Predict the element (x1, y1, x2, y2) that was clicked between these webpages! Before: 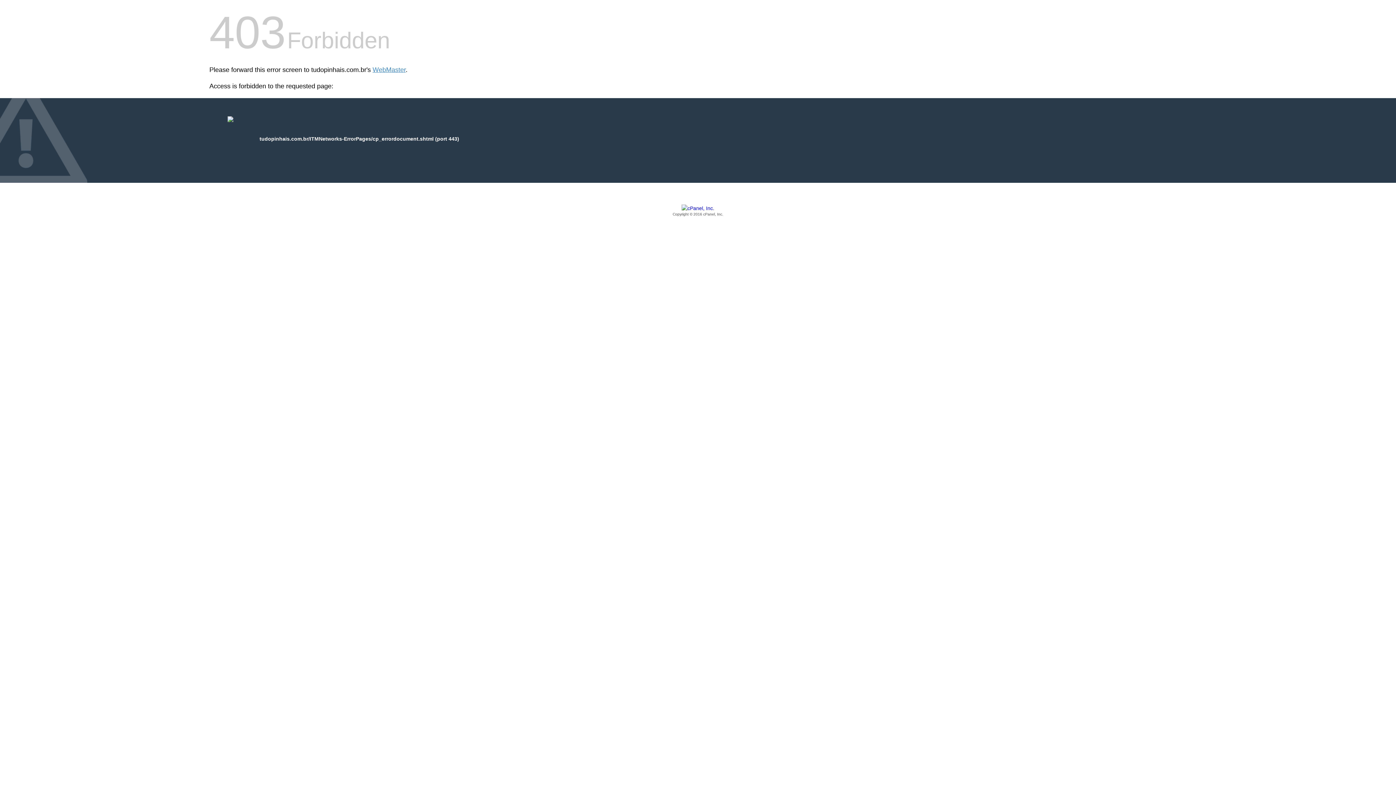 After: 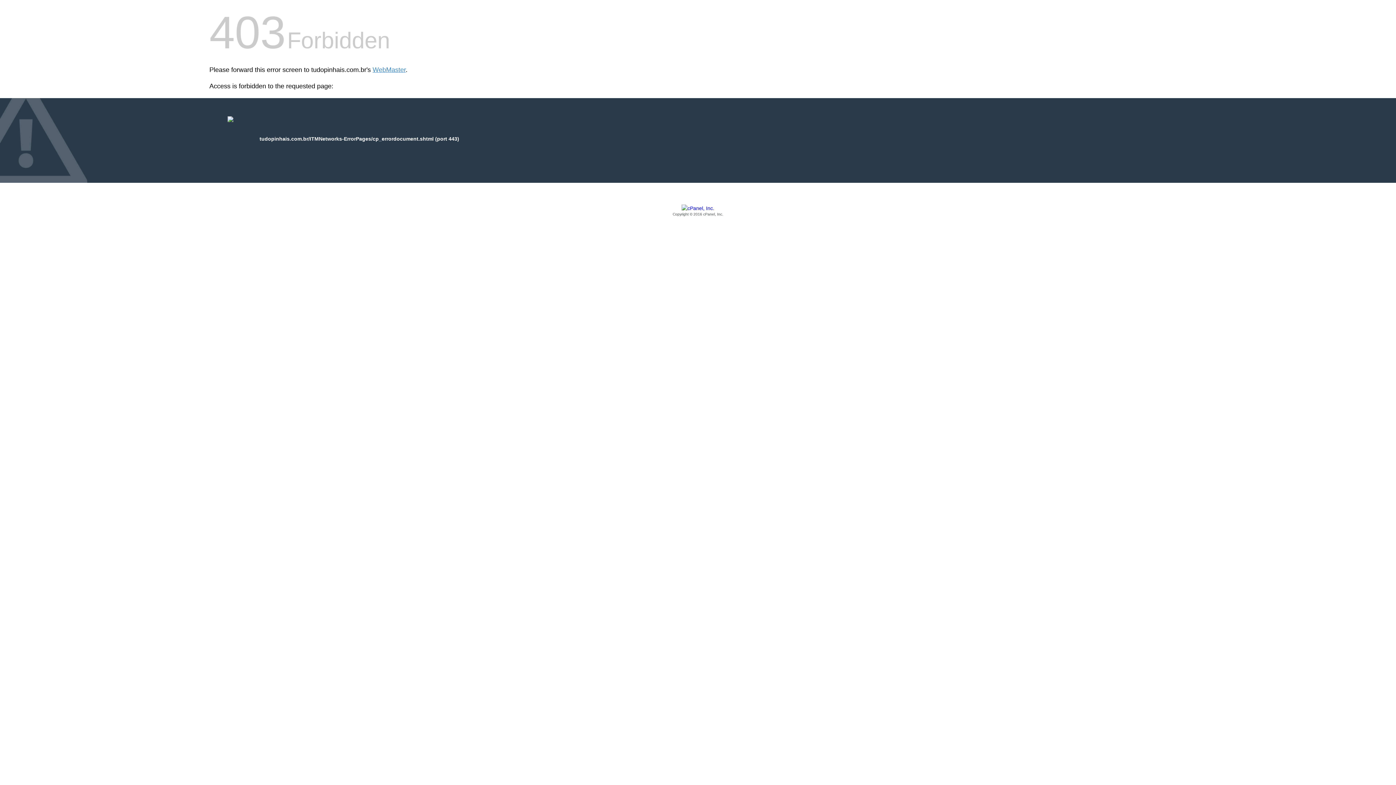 Action: bbox: (209, 205, 1186, 217) label: Copyright © 2016 cPanel, Inc.